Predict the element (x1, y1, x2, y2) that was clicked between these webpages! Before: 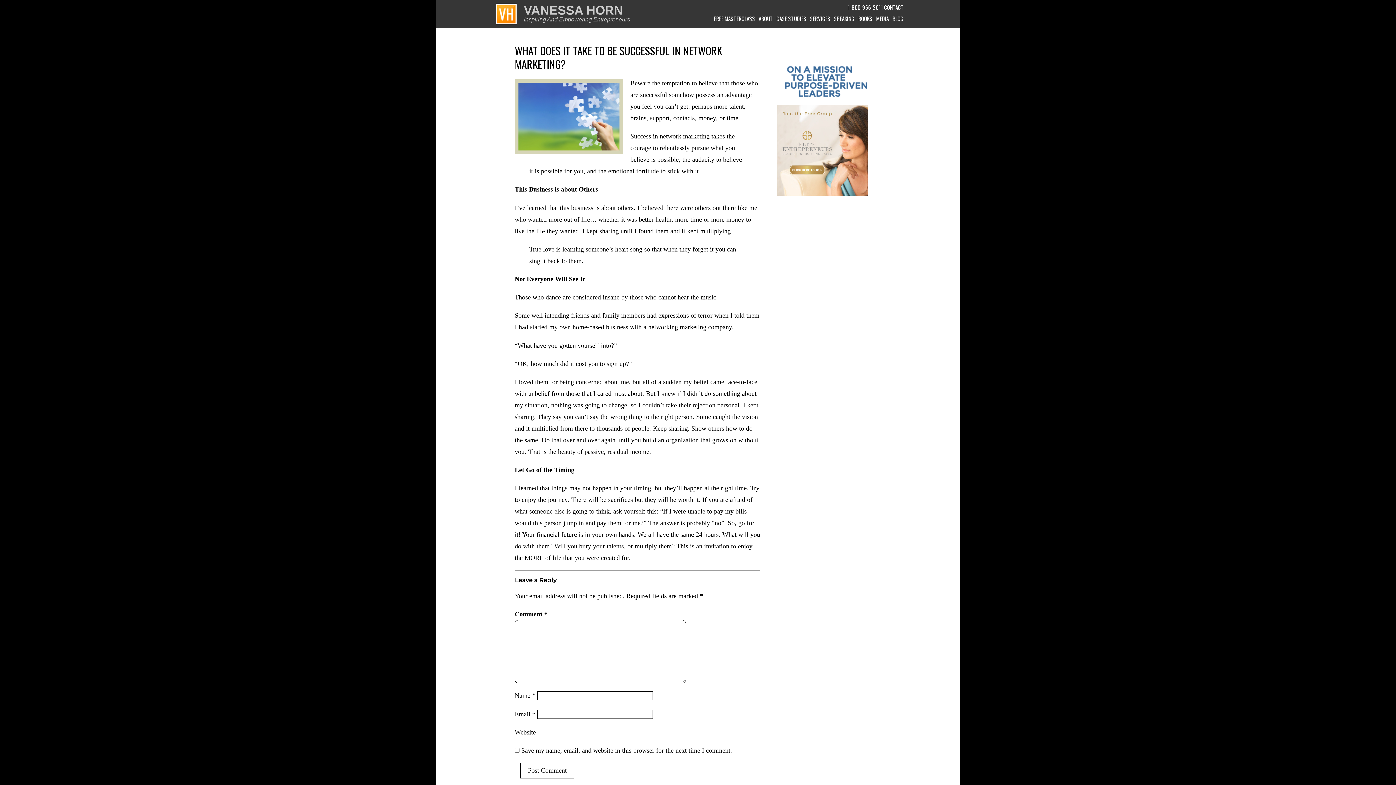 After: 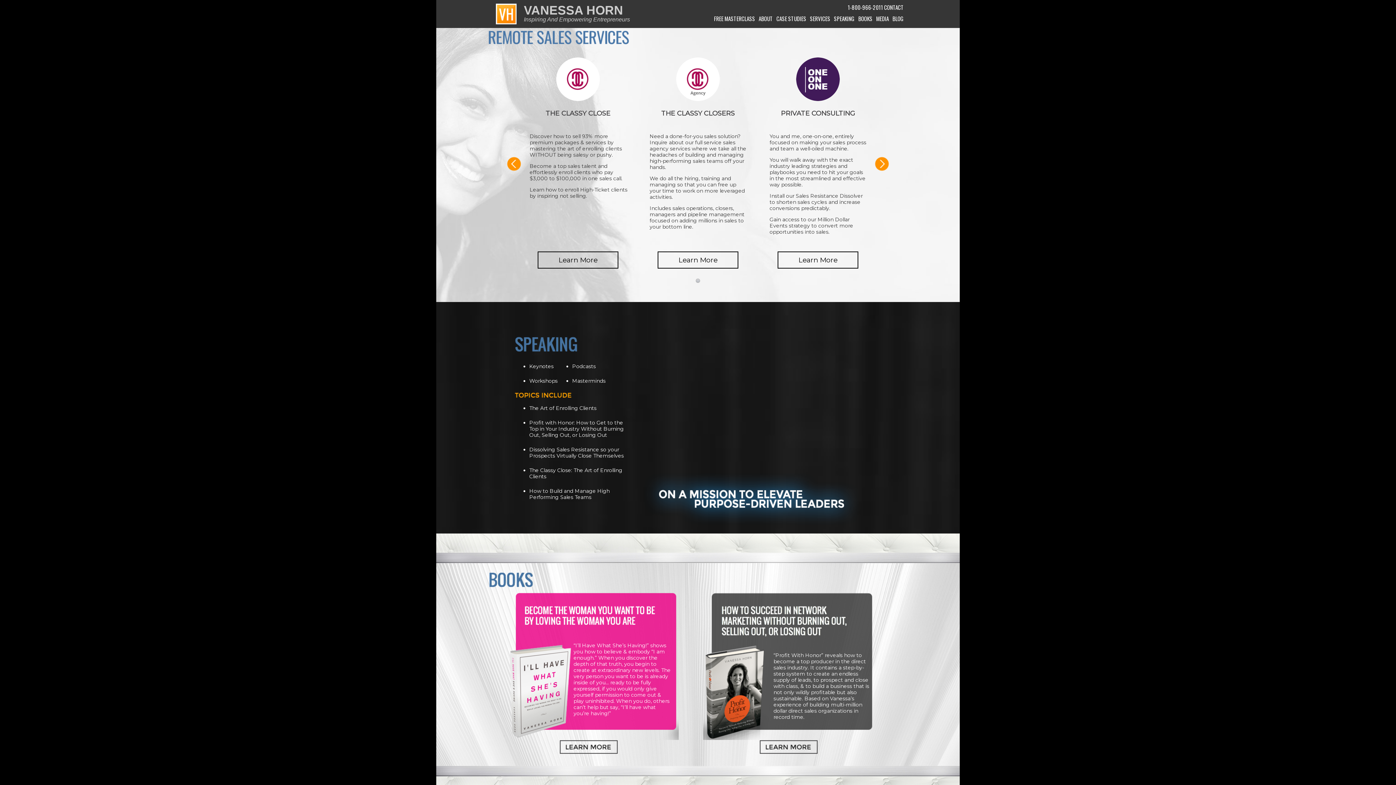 Action: label: SERVICES bbox: (810, 14, 830, 22)